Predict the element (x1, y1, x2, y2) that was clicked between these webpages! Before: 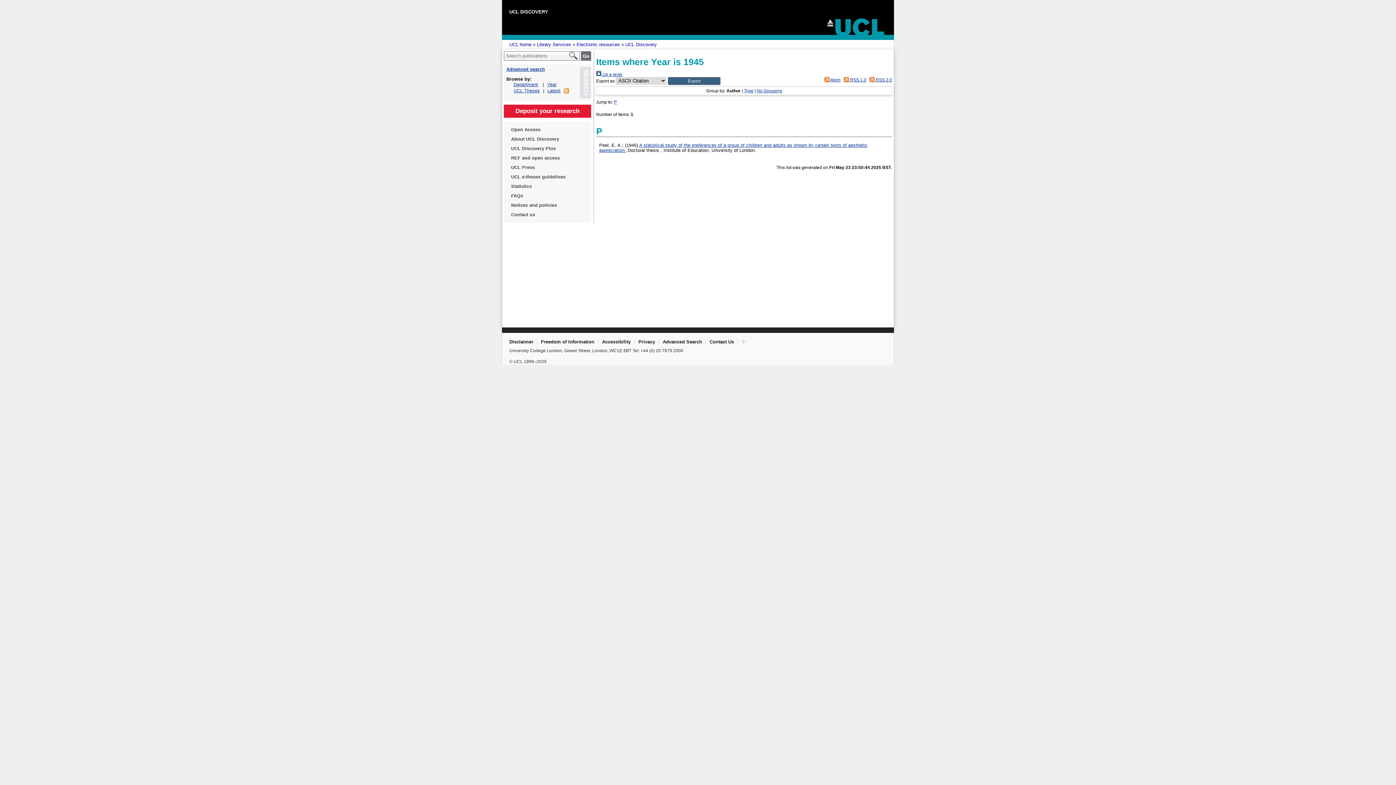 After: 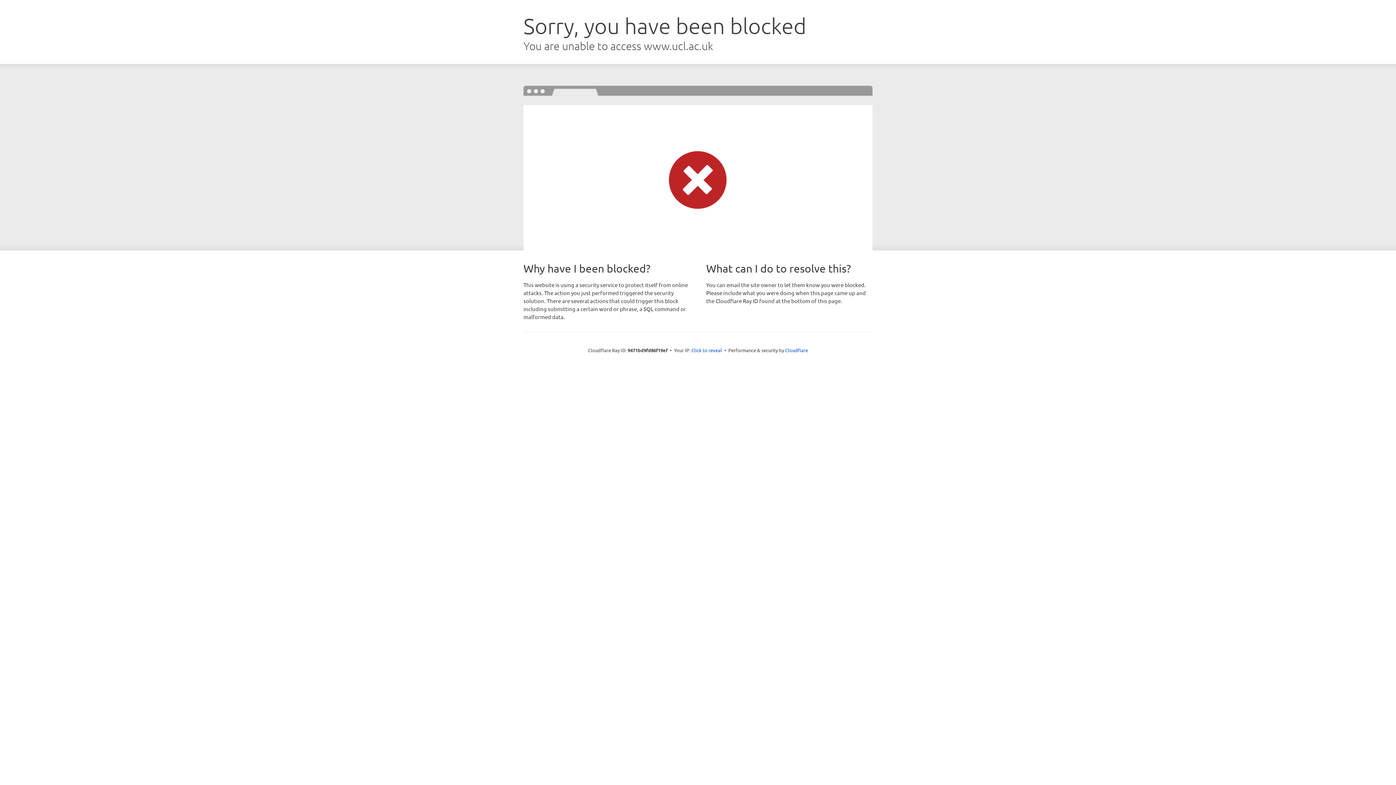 Action: bbox: (511, 172, 584, 181) label: UCL e-theses guidelines